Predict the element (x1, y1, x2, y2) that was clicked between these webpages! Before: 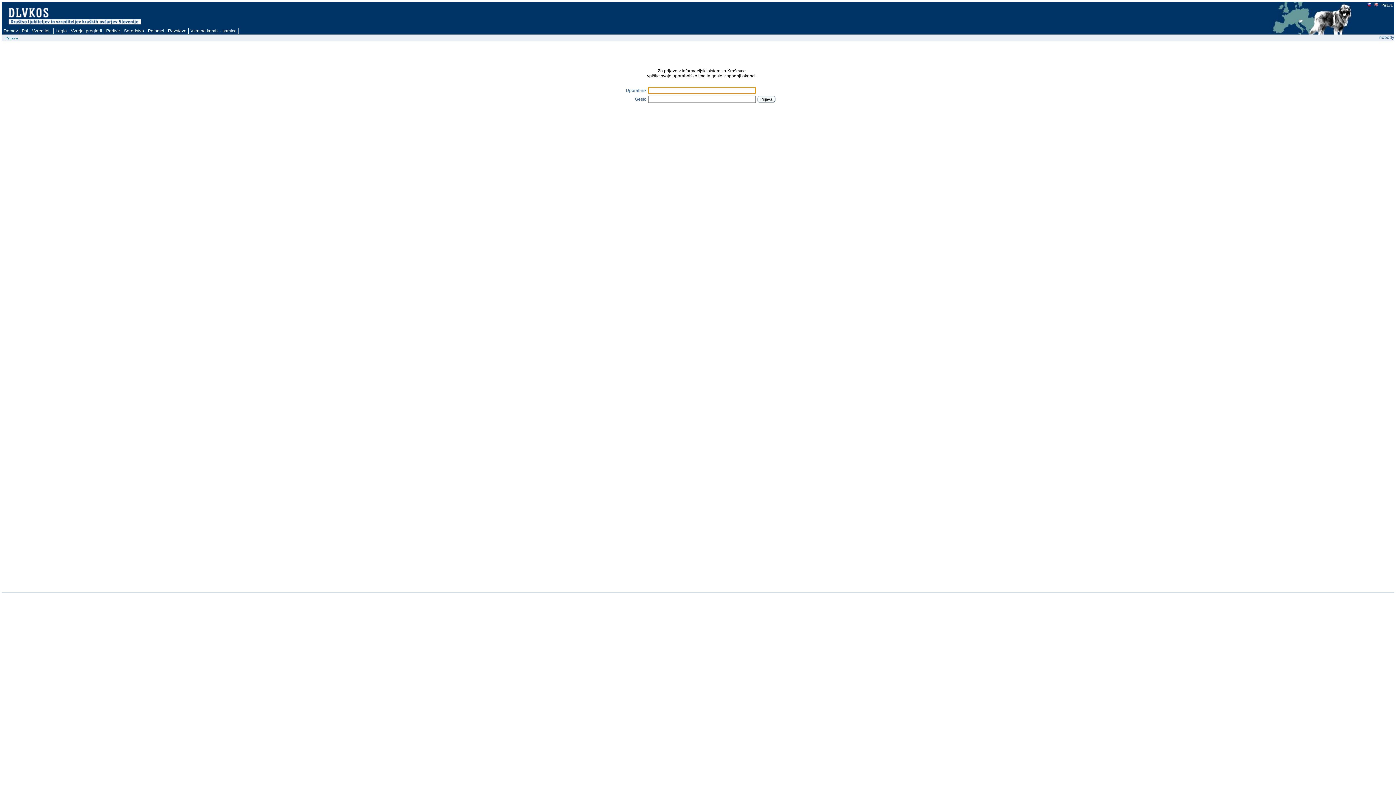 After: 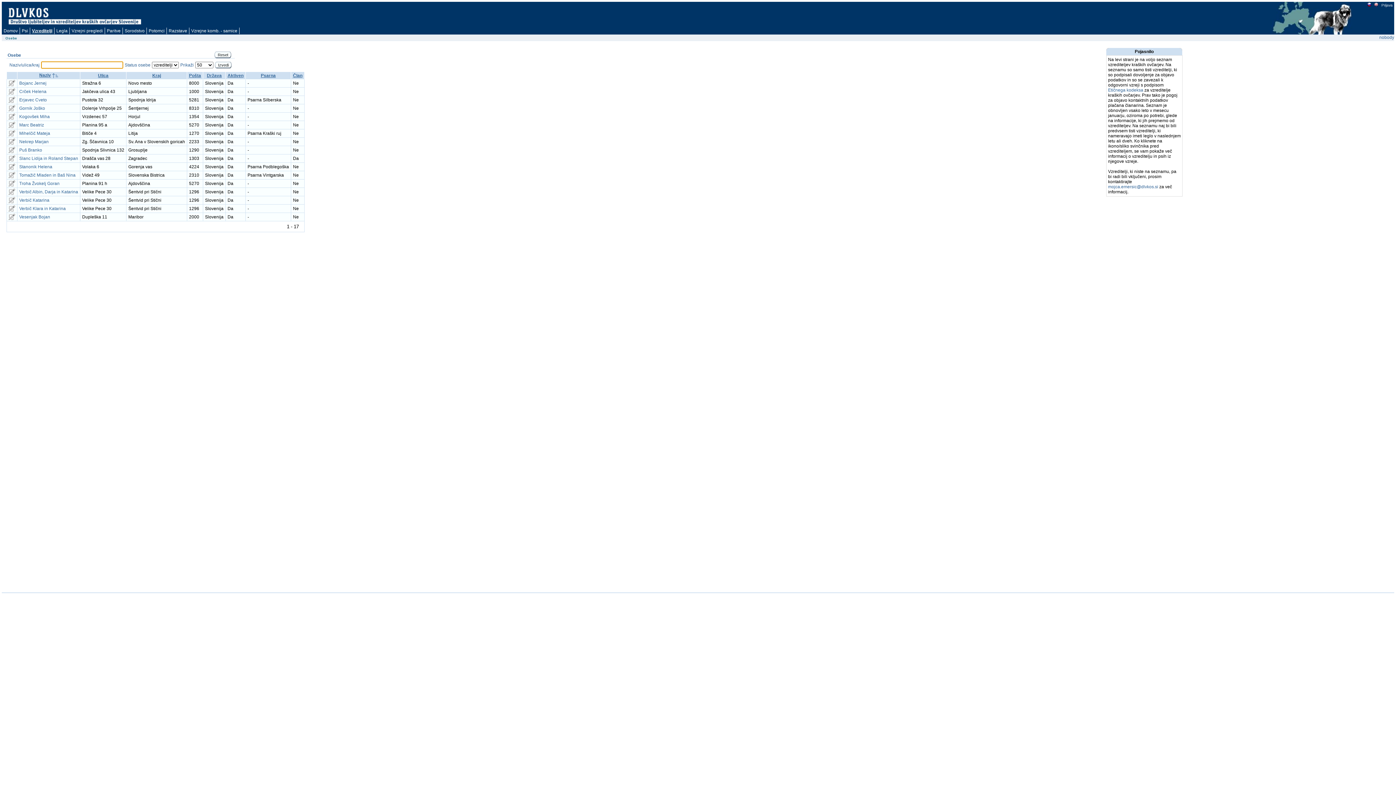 Action: bbox: (30, 27, 53, 34) label: Vzreditelji